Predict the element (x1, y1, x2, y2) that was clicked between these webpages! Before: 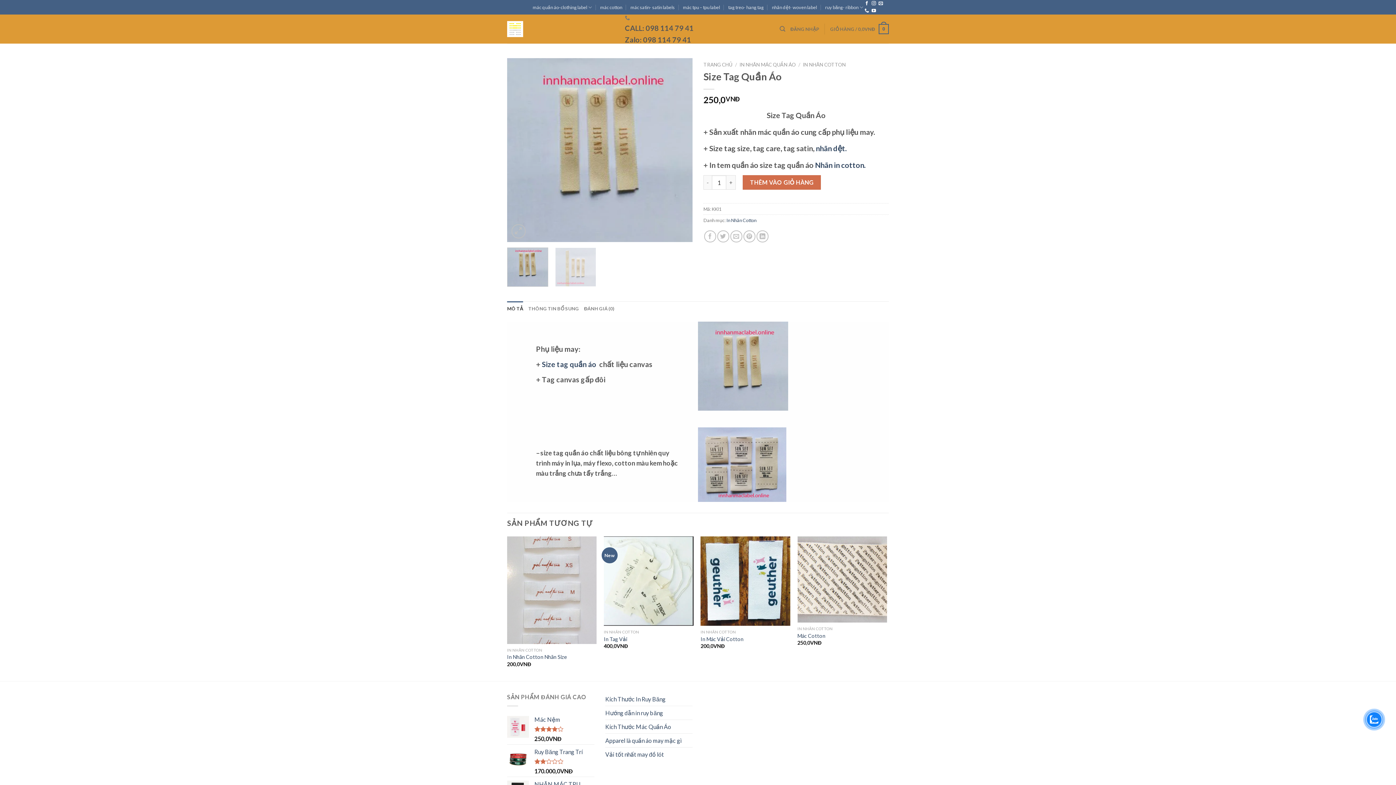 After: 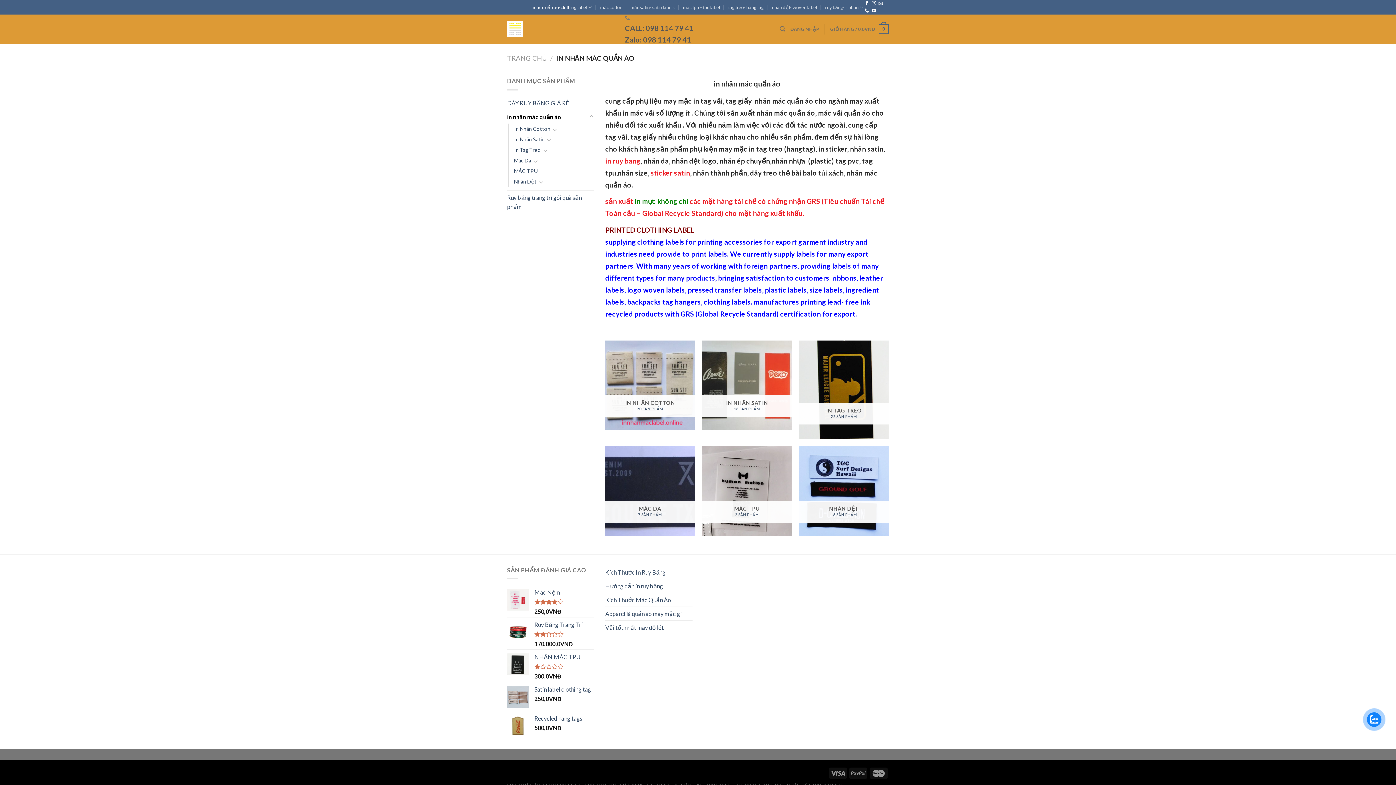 Action: bbox: (532, 1, 592, 12) label: mác quần áo-clothing label